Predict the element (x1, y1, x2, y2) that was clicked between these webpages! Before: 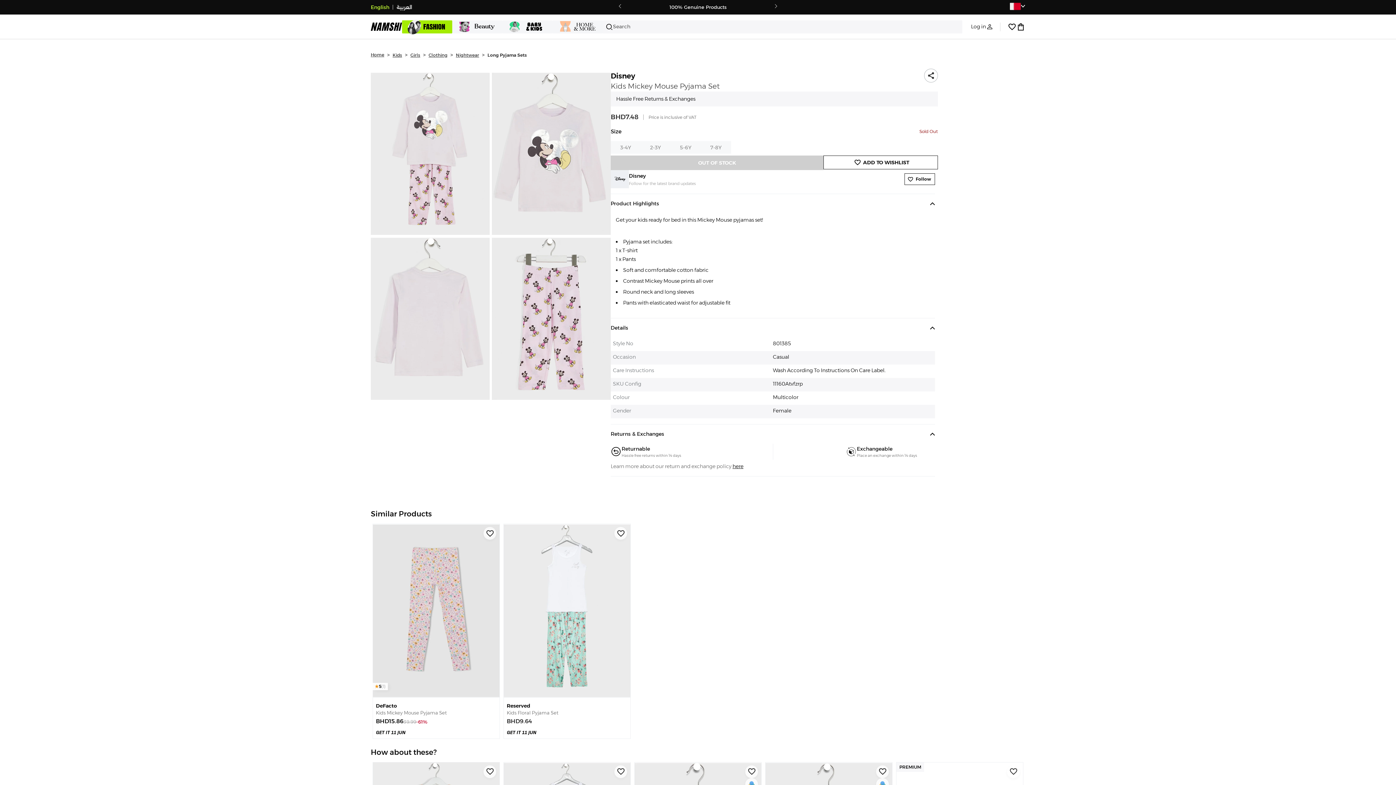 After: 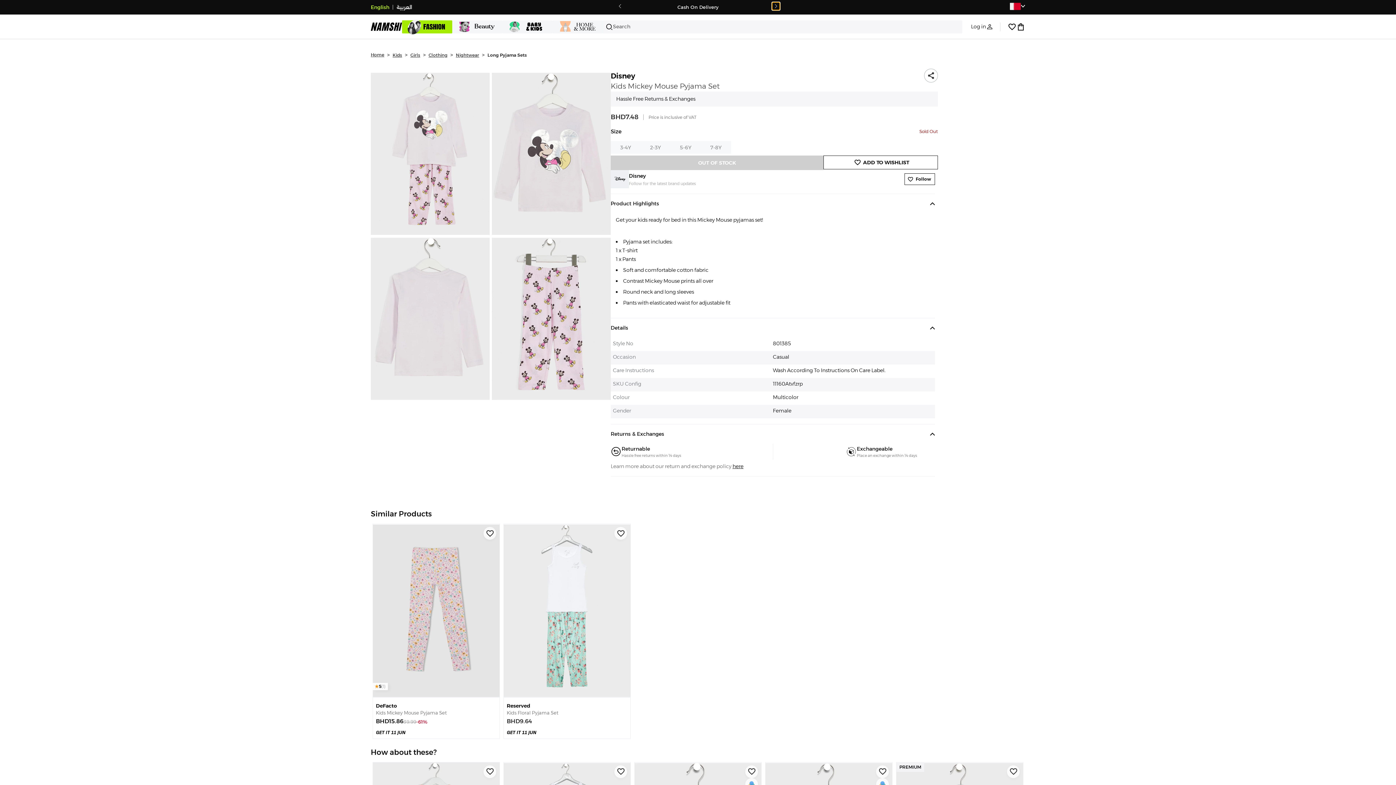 Action: bbox: (772, 2, 780, 10)